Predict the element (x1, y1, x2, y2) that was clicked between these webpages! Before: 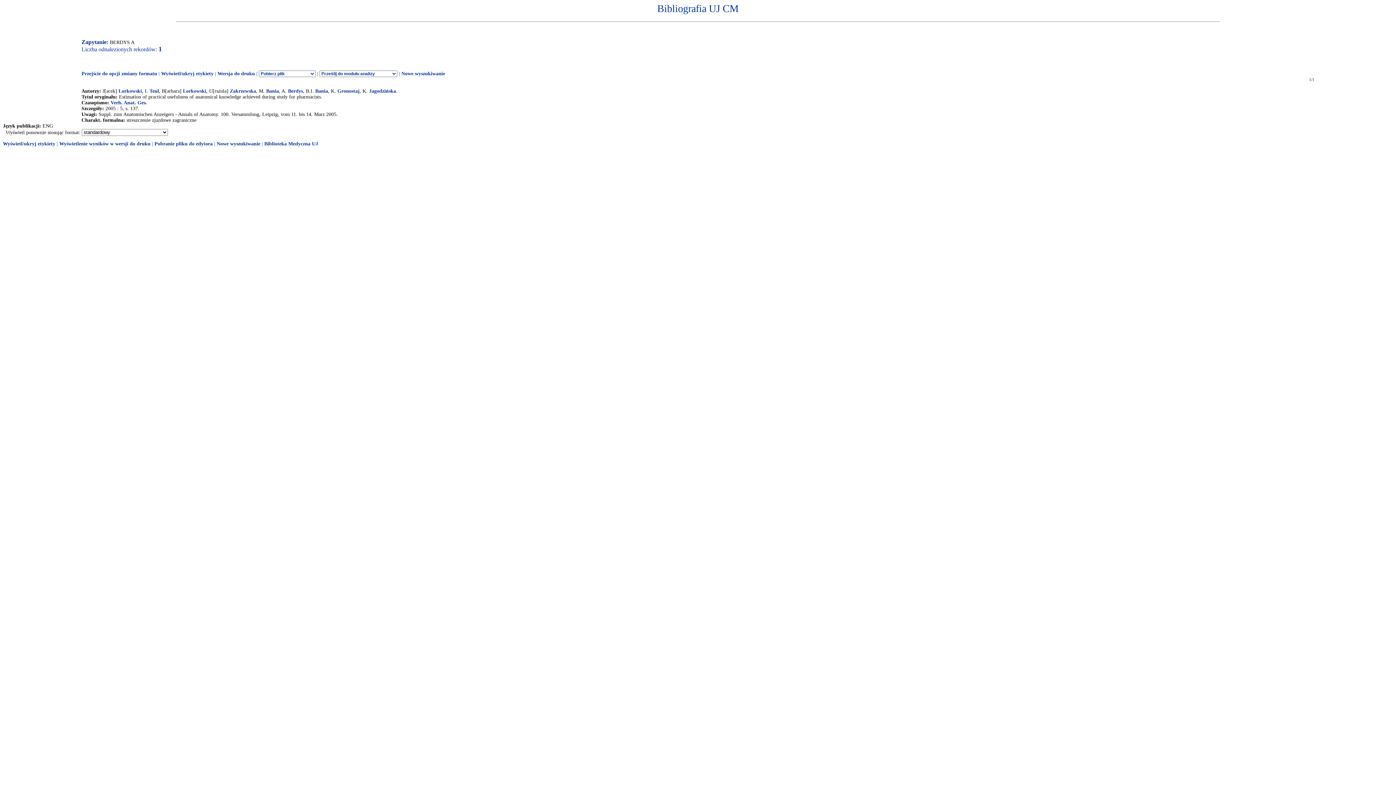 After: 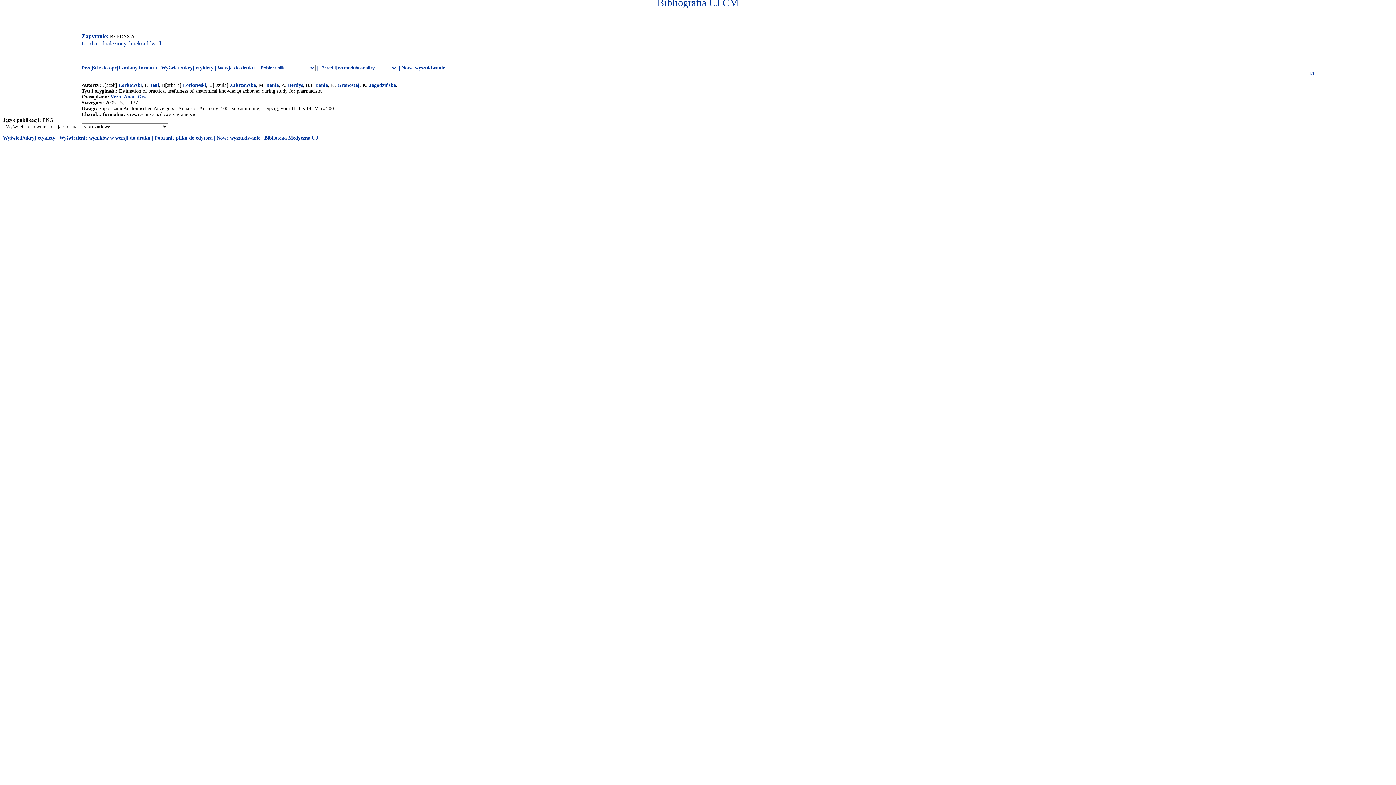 Action: label: Przejście do opcji zmiany formatu bbox: (81, 70, 157, 76)